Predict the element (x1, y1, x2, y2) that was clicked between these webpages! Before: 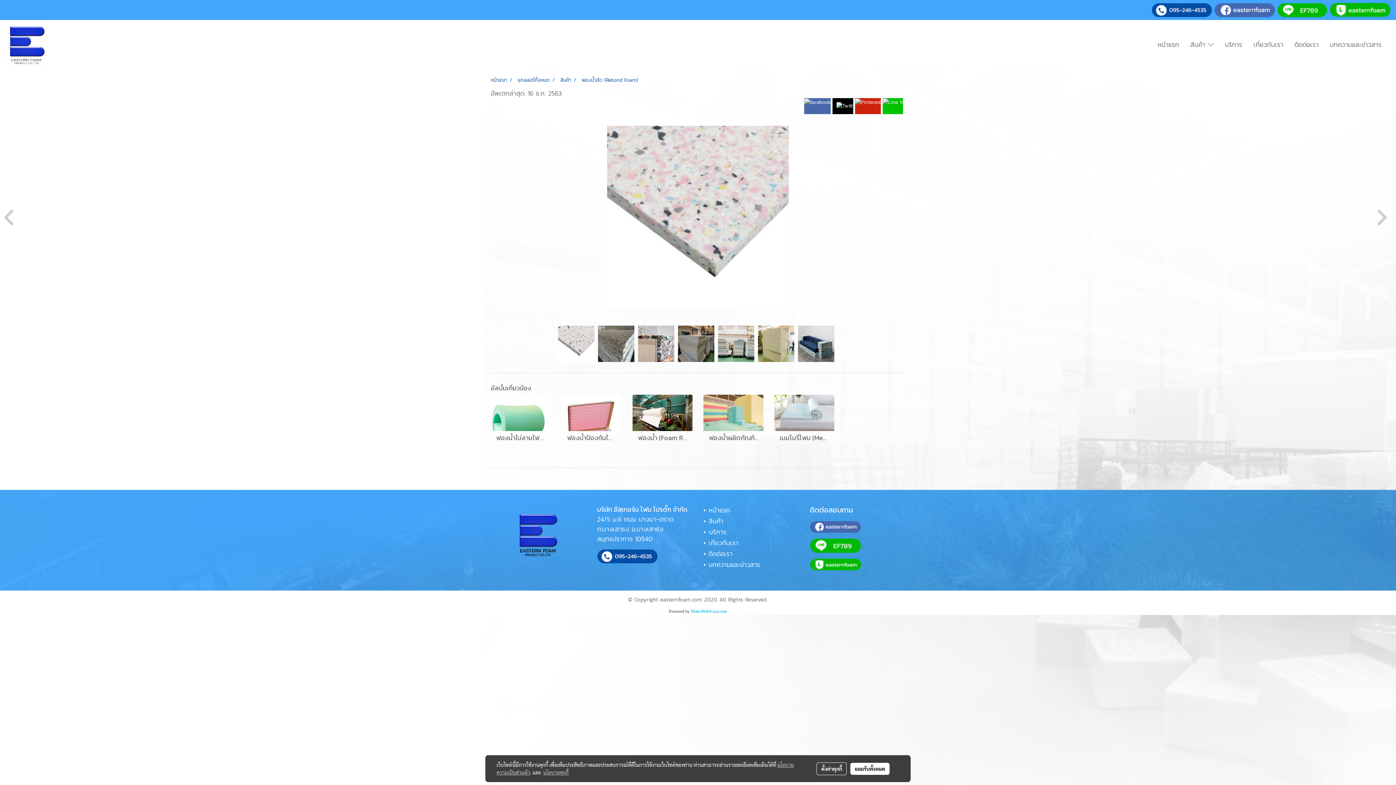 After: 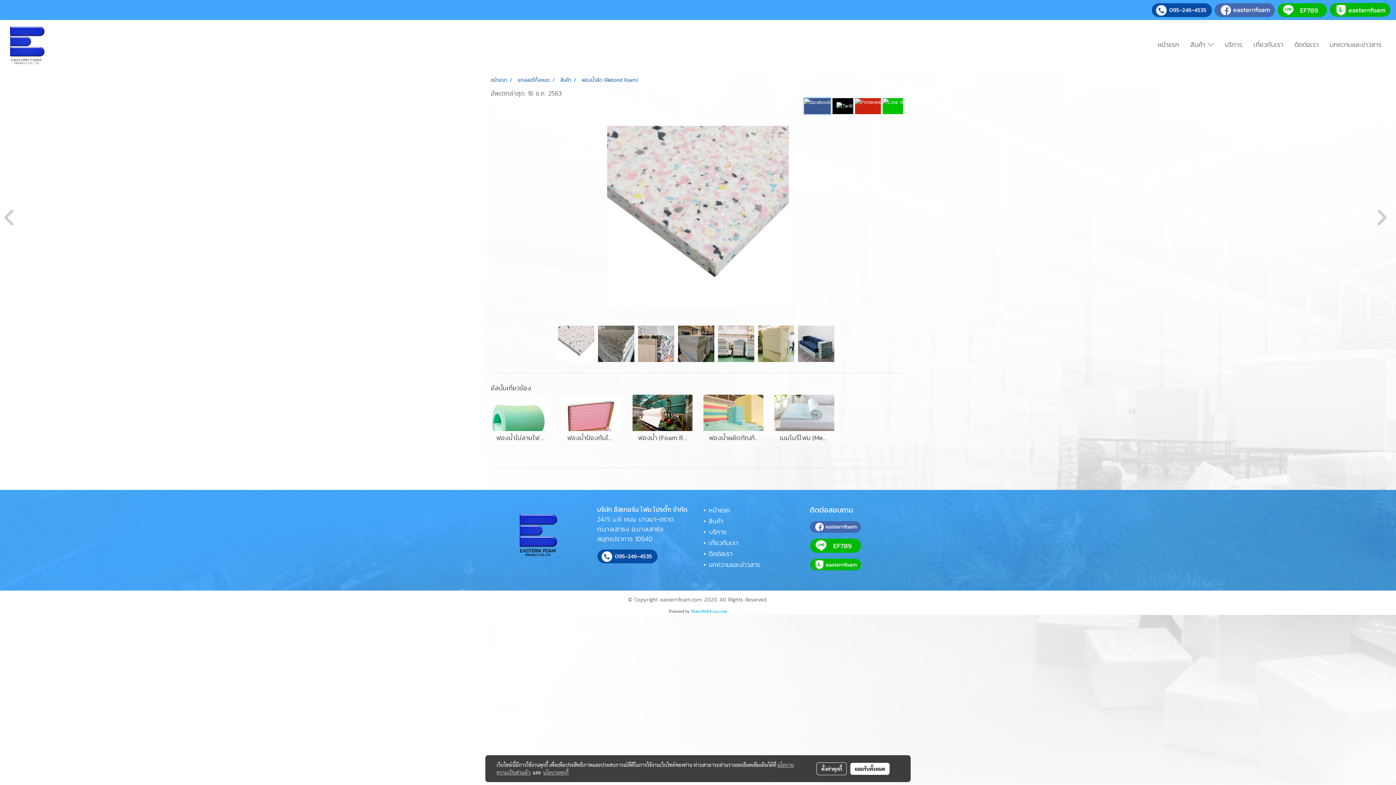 Action: bbox: (804, 98, 830, 114)